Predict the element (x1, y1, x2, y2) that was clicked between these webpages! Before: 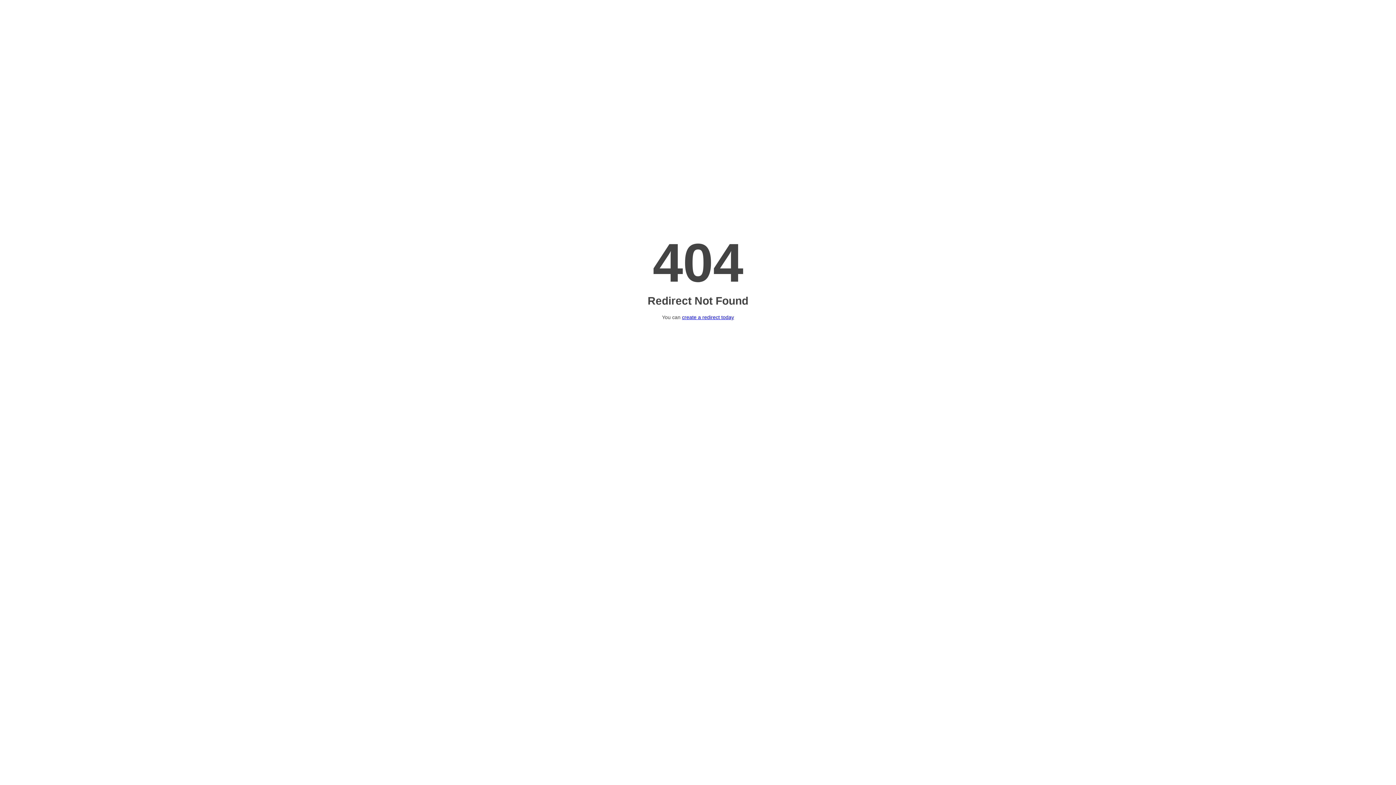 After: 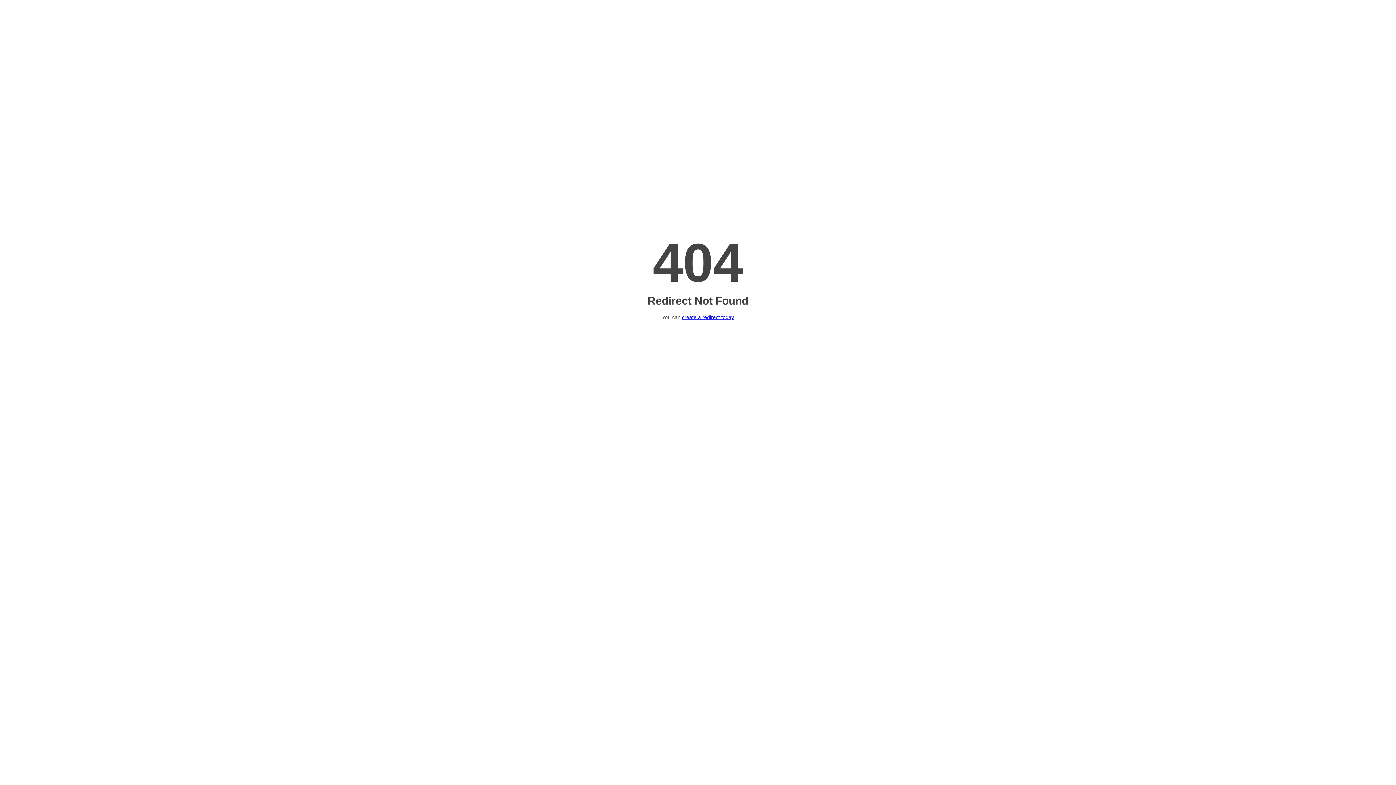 Action: label: create a redirect today bbox: (682, 314, 734, 320)